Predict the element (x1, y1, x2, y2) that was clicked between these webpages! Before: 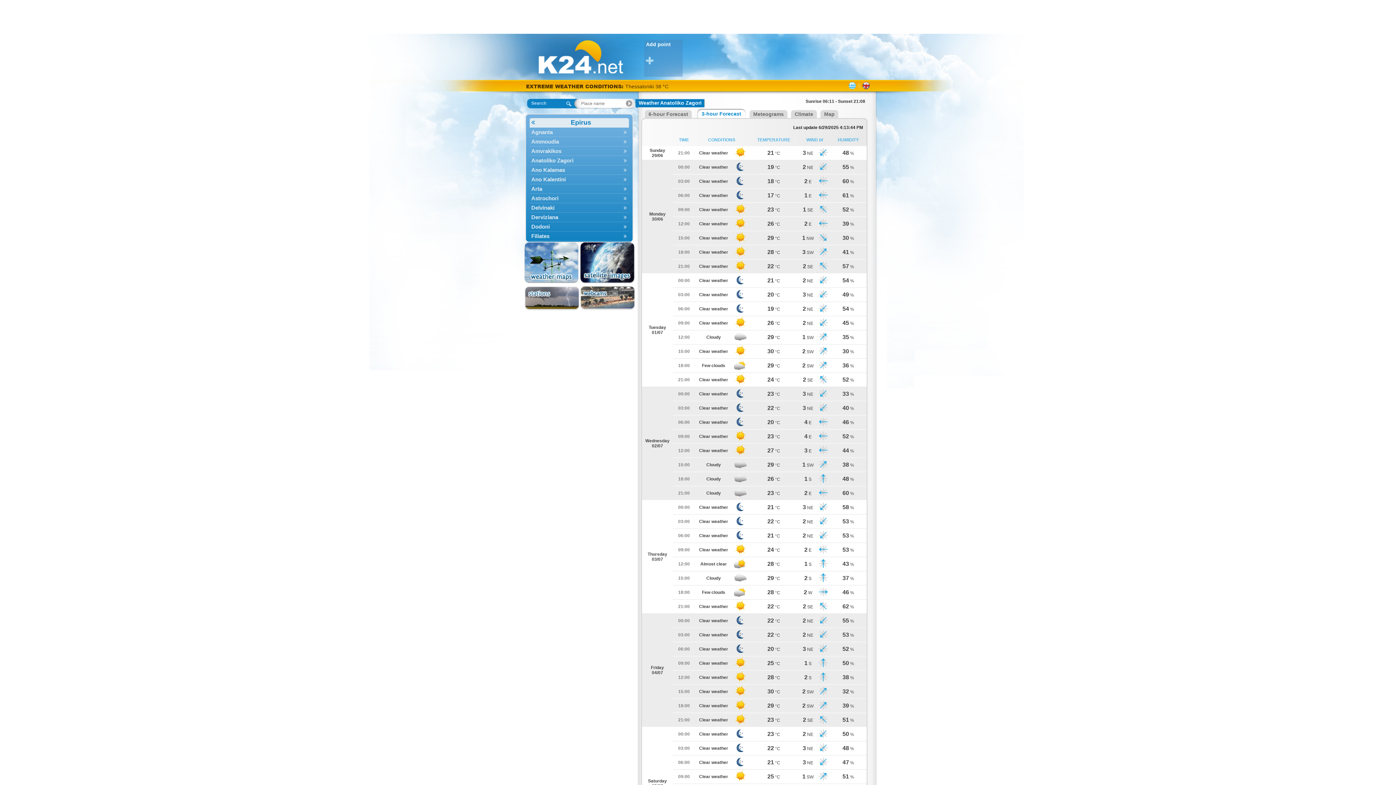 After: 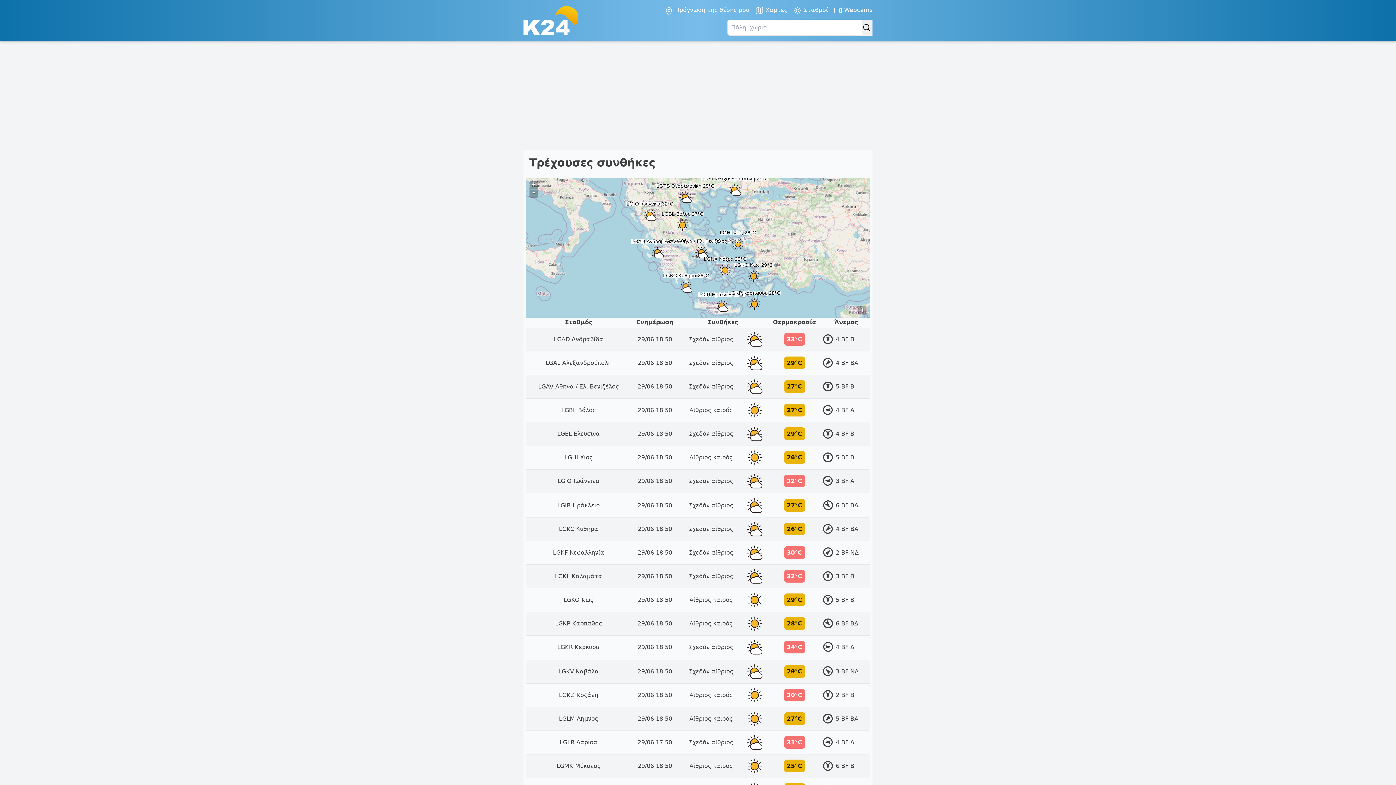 Action: bbox: (524, 286, 579, 310)